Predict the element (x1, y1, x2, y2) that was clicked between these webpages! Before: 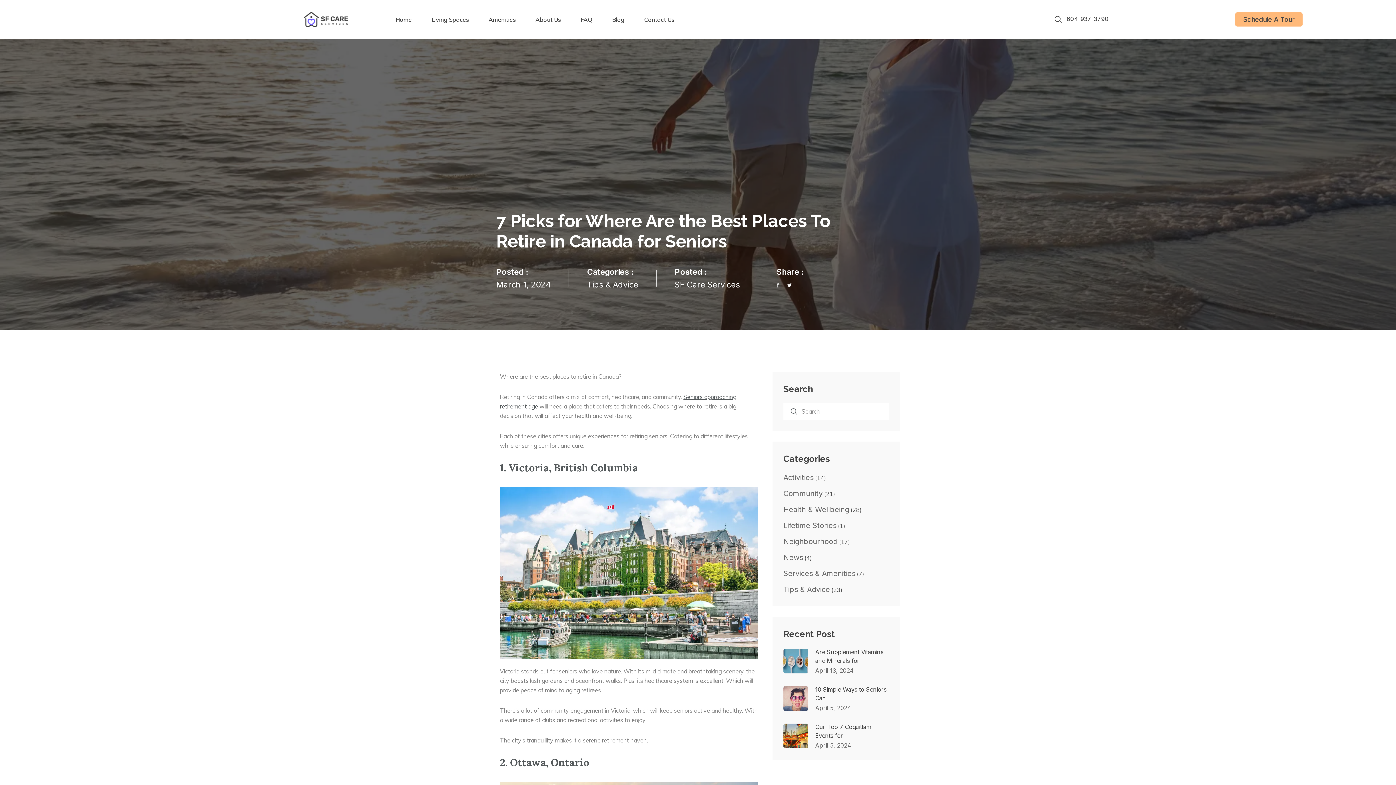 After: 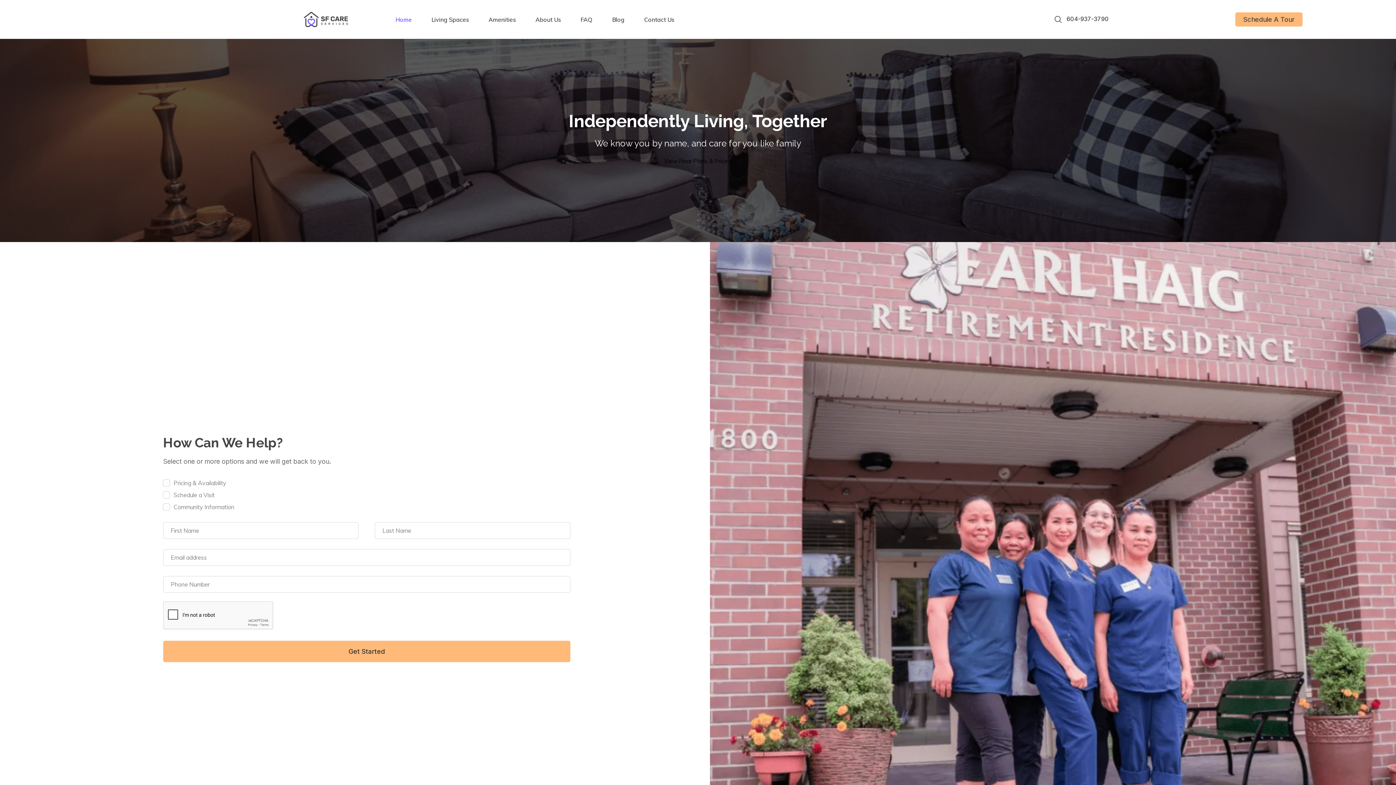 Action: bbox: (395, 7, 419, 31) label: Home